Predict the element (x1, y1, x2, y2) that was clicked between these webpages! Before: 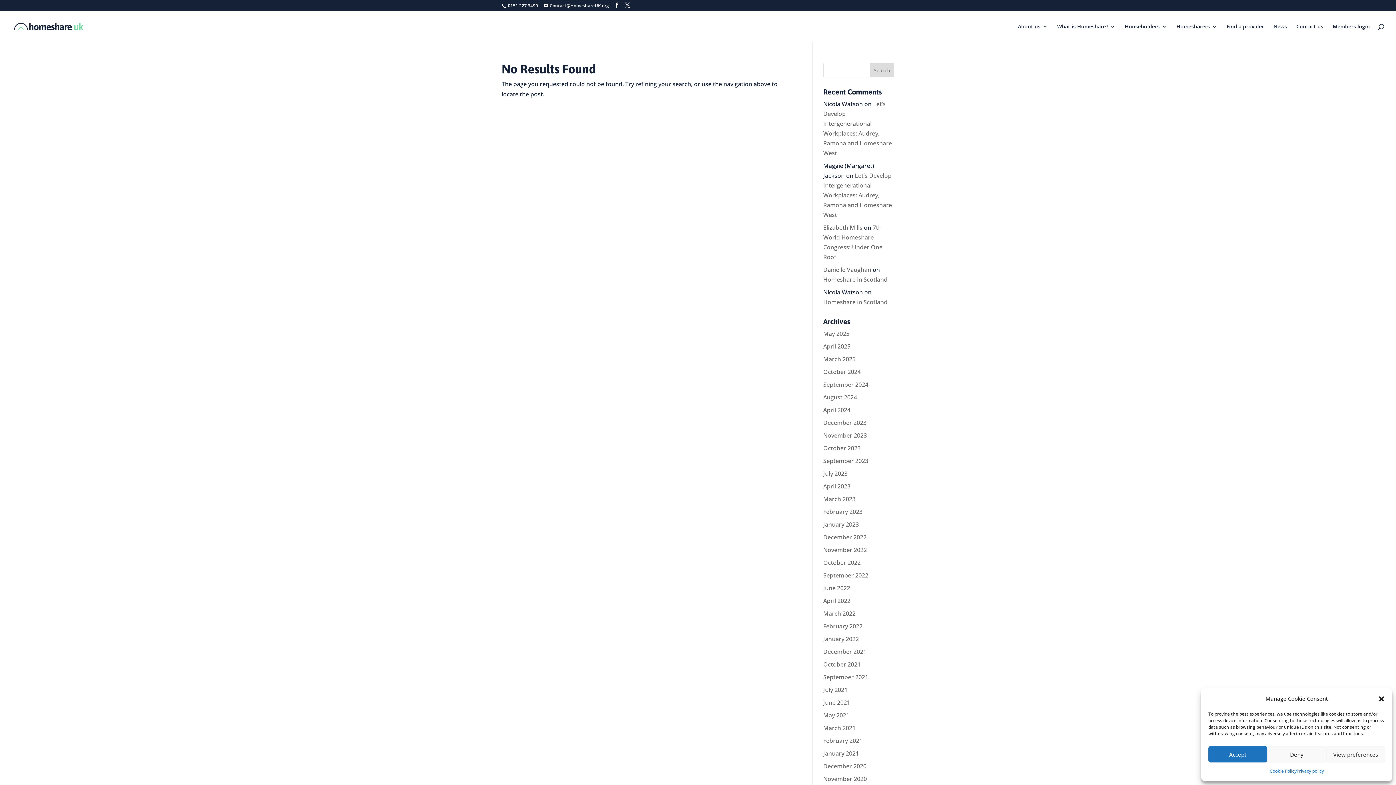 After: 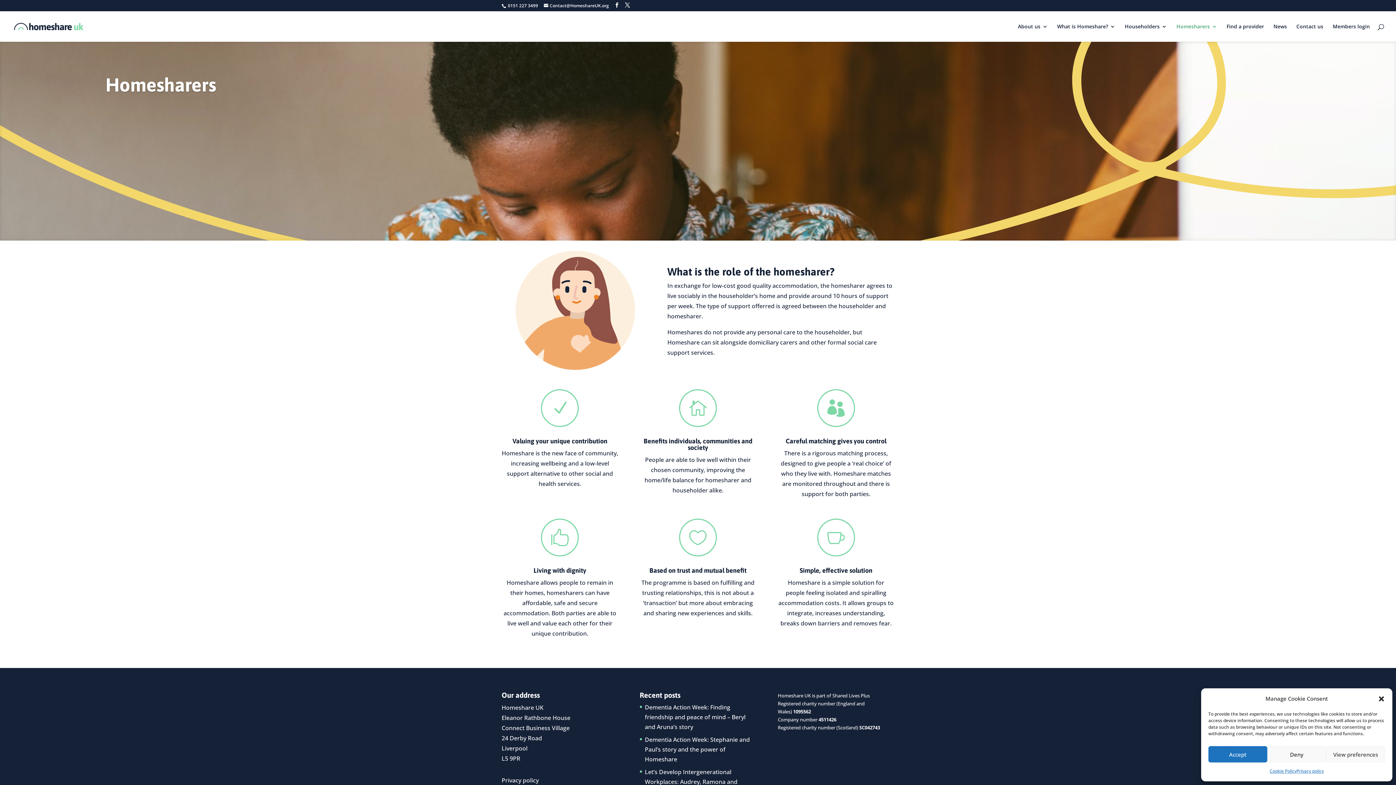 Action: bbox: (1176, 24, 1217, 41) label: Homesharers